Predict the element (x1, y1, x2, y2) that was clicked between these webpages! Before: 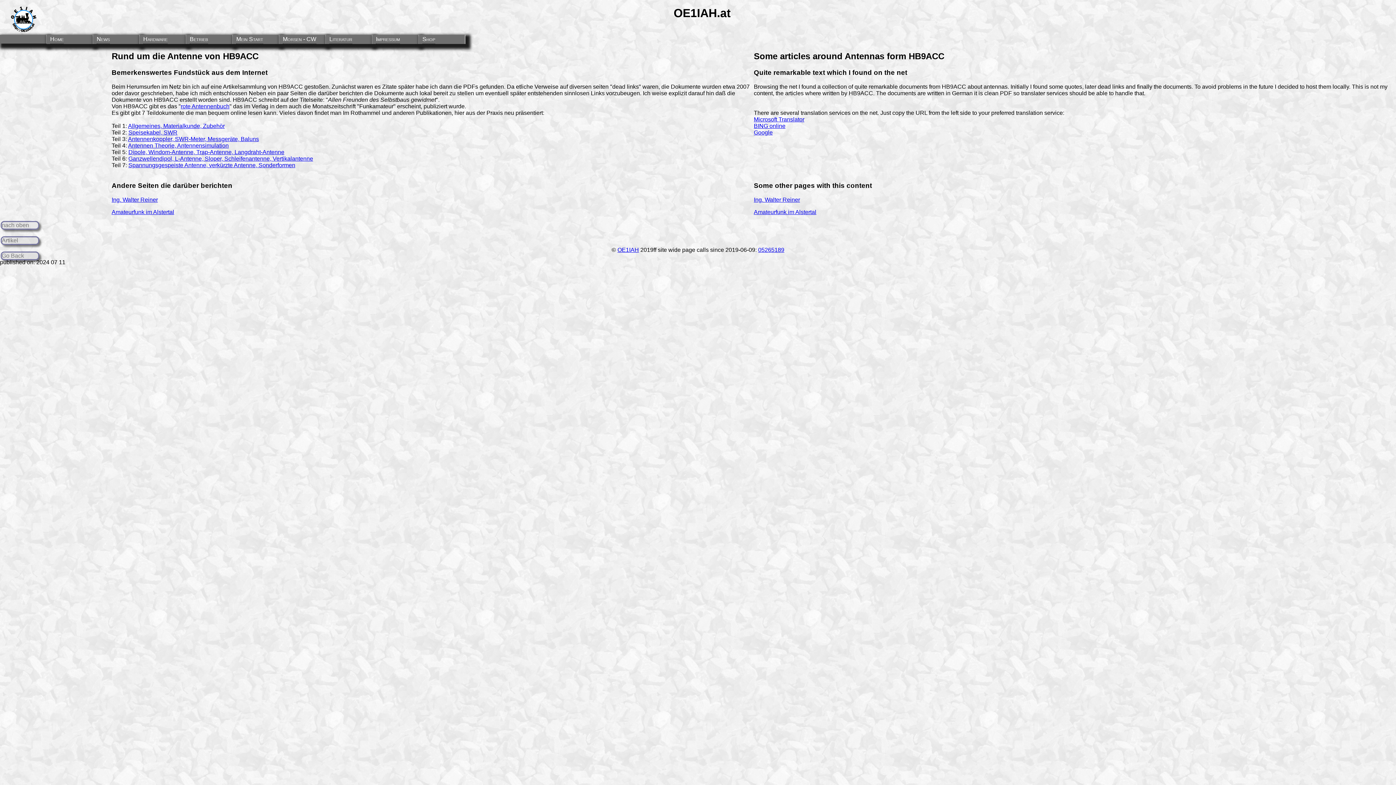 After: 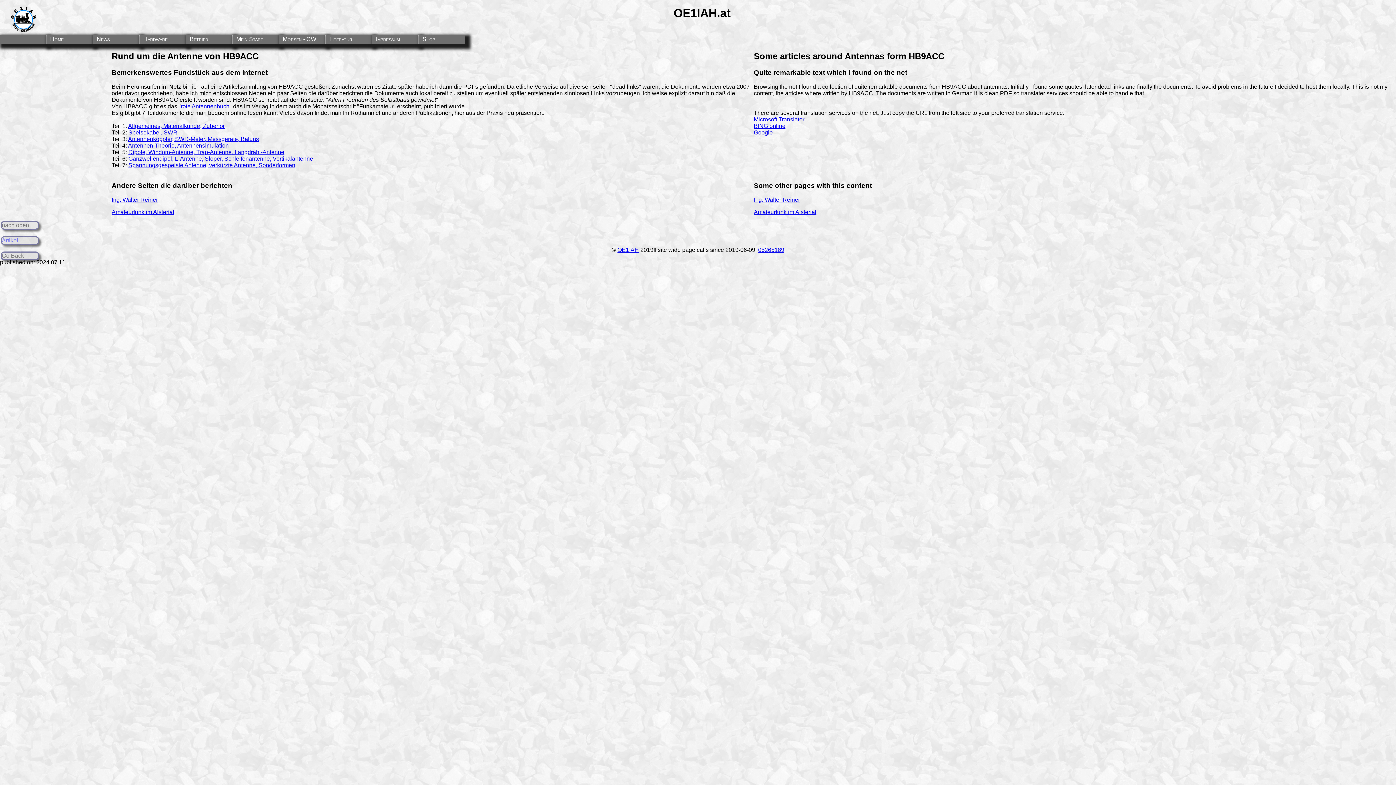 Action: label: Artikel bbox: (1, 237, 18, 243)